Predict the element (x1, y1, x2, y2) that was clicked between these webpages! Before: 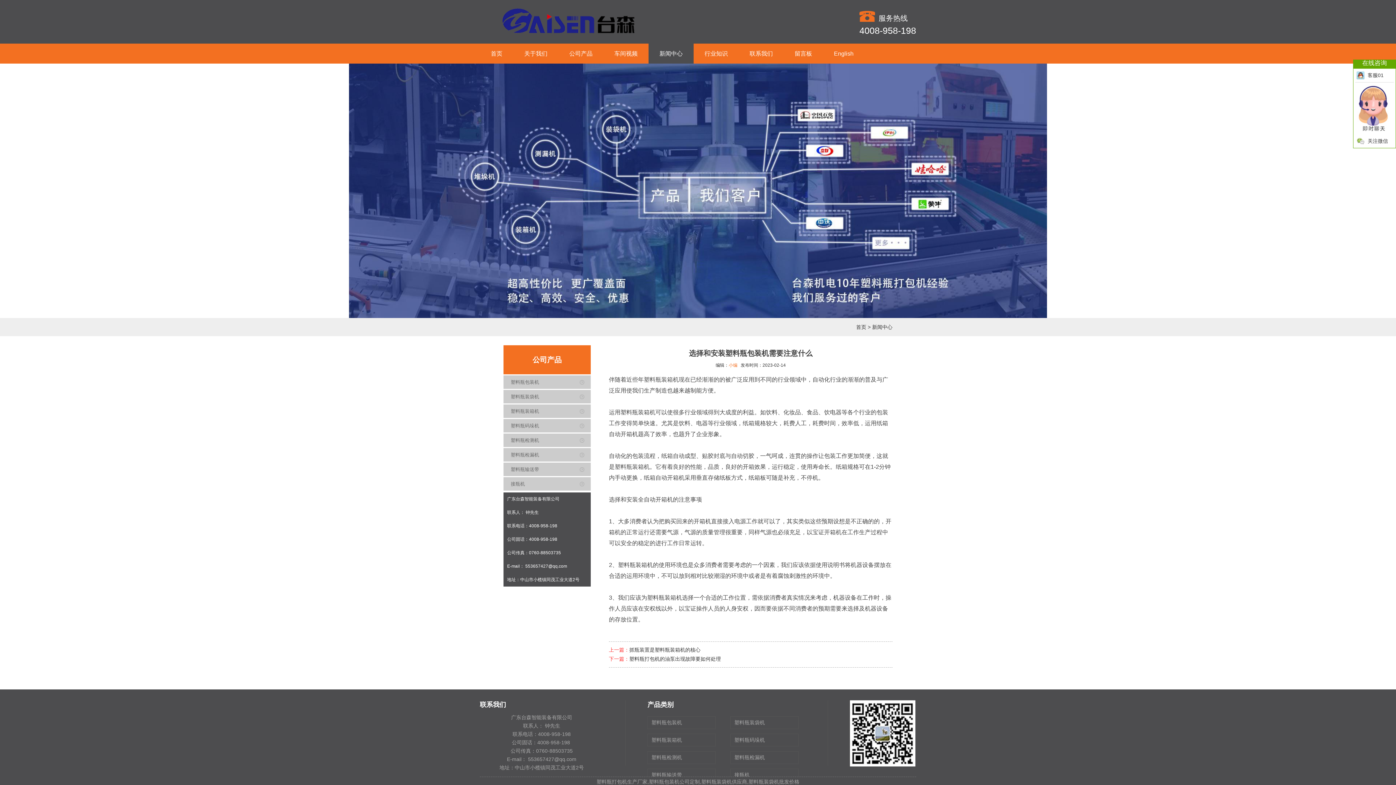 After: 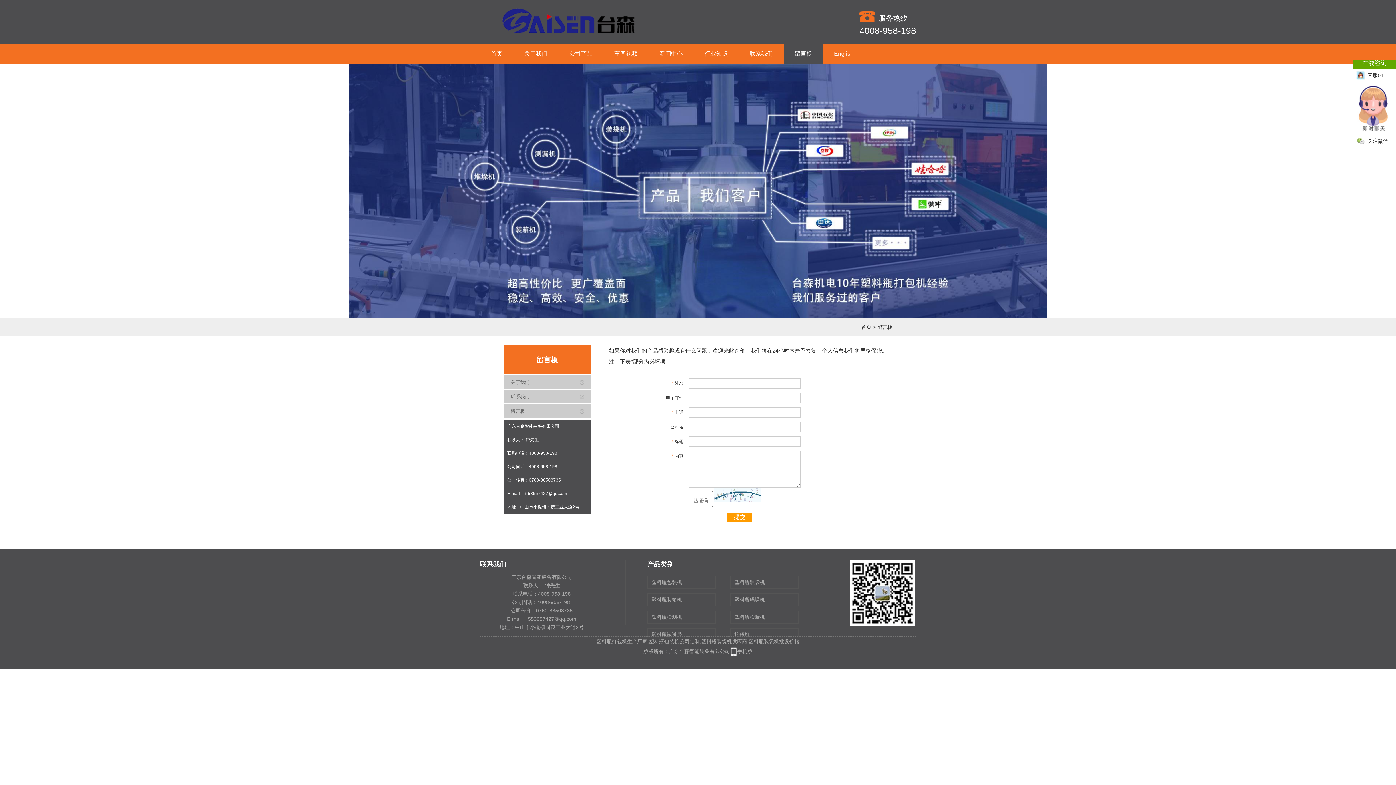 Action: label: 留言板 bbox: (784, 43, 823, 63)